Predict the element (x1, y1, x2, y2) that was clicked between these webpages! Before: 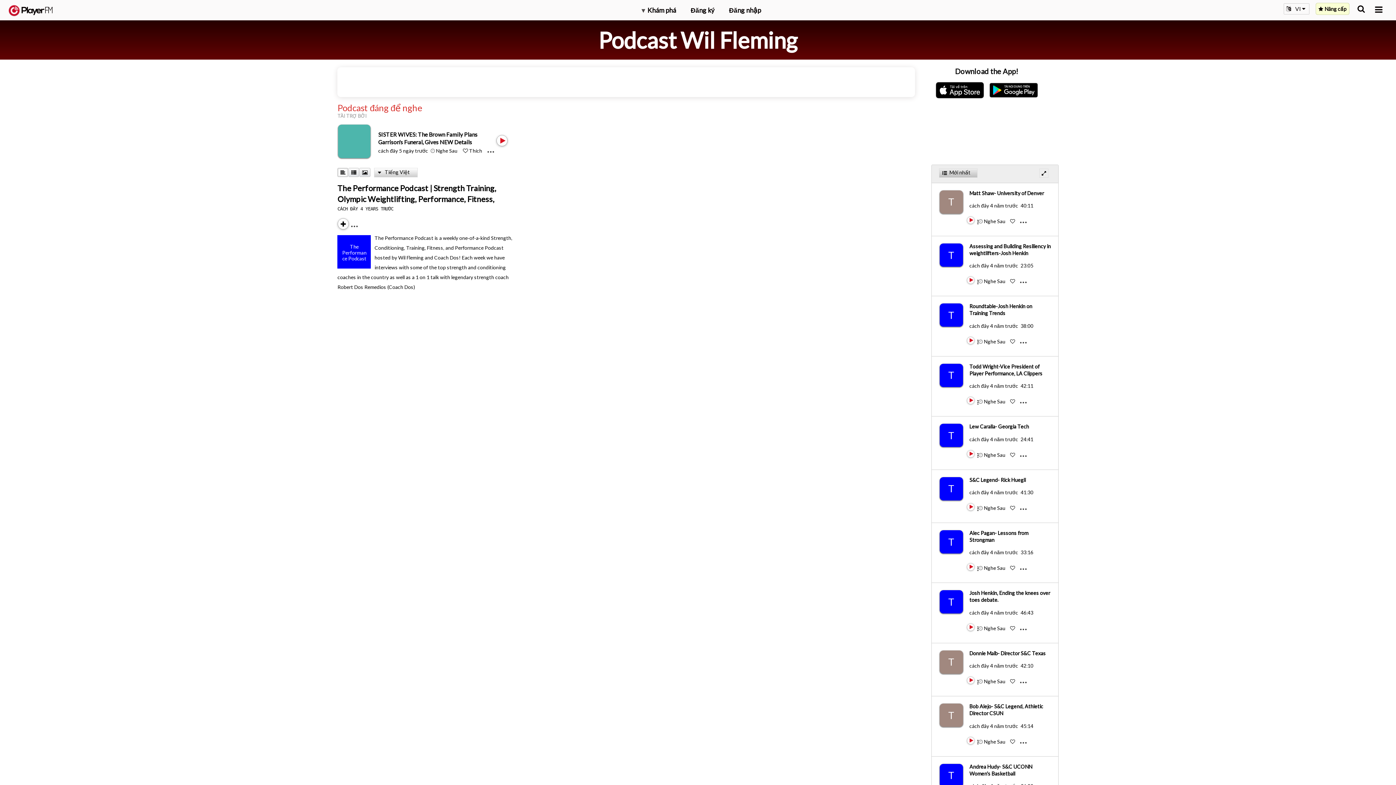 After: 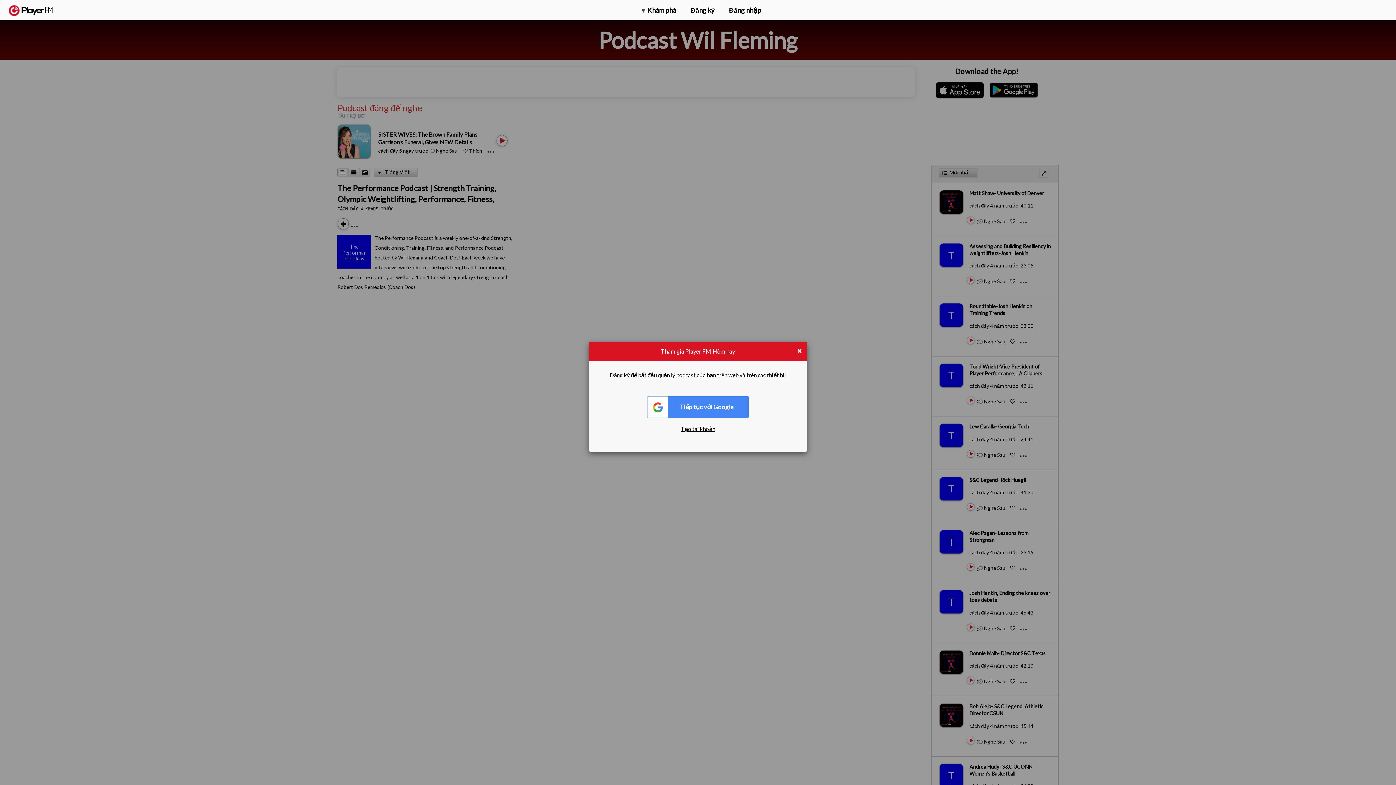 Action: bbox: (1010, 391, 1016, 397) label:  